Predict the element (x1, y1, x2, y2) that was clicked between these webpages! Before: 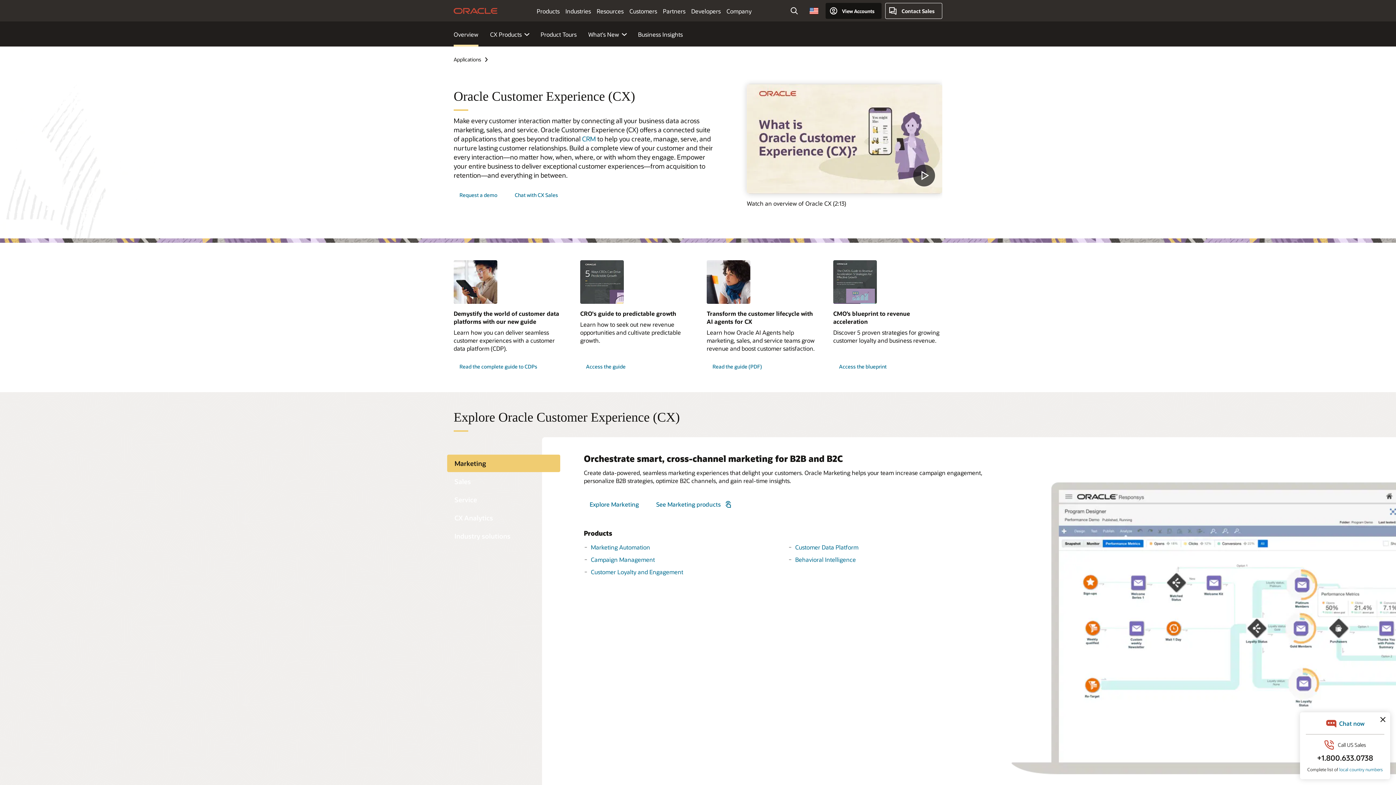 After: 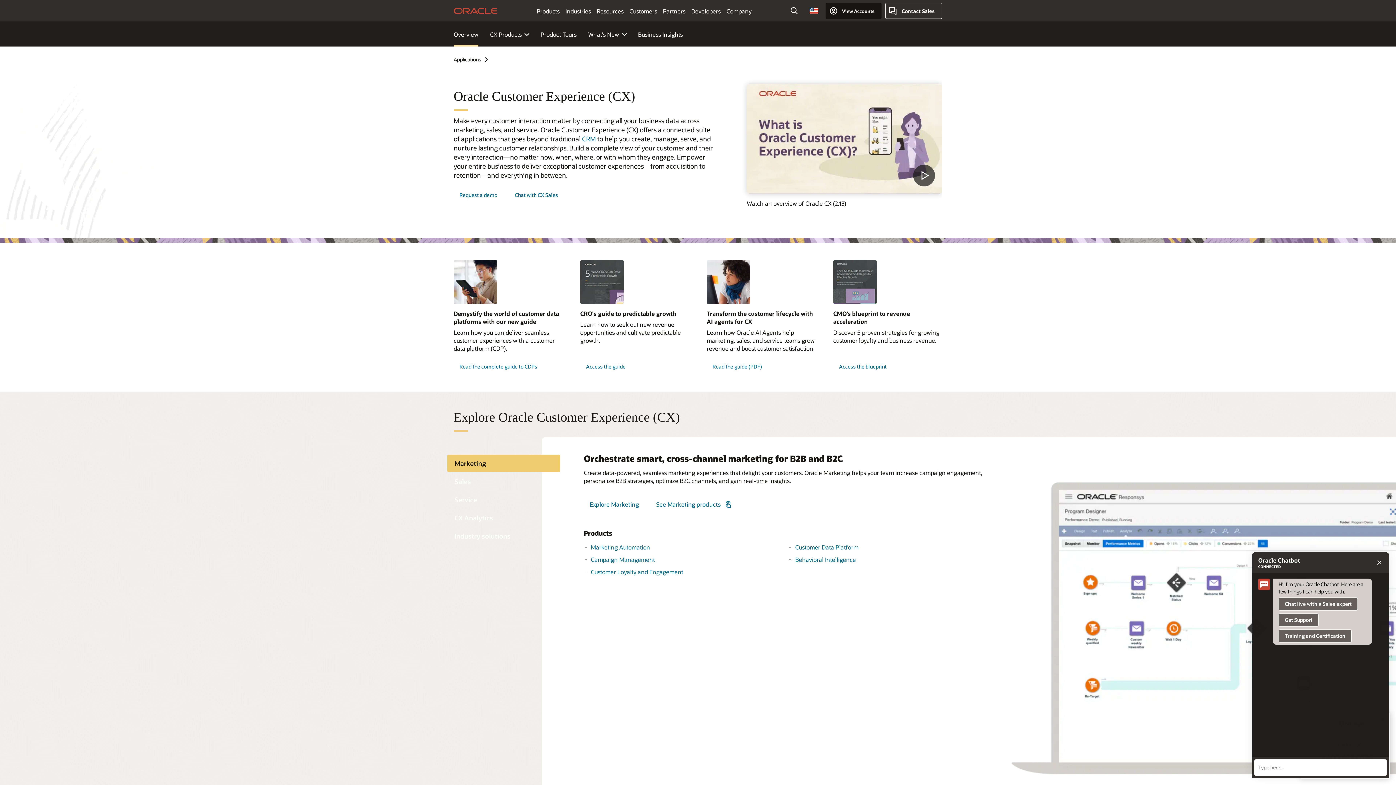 Action: label: Chat with CX Sales bbox: (509, 187, 564, 202)